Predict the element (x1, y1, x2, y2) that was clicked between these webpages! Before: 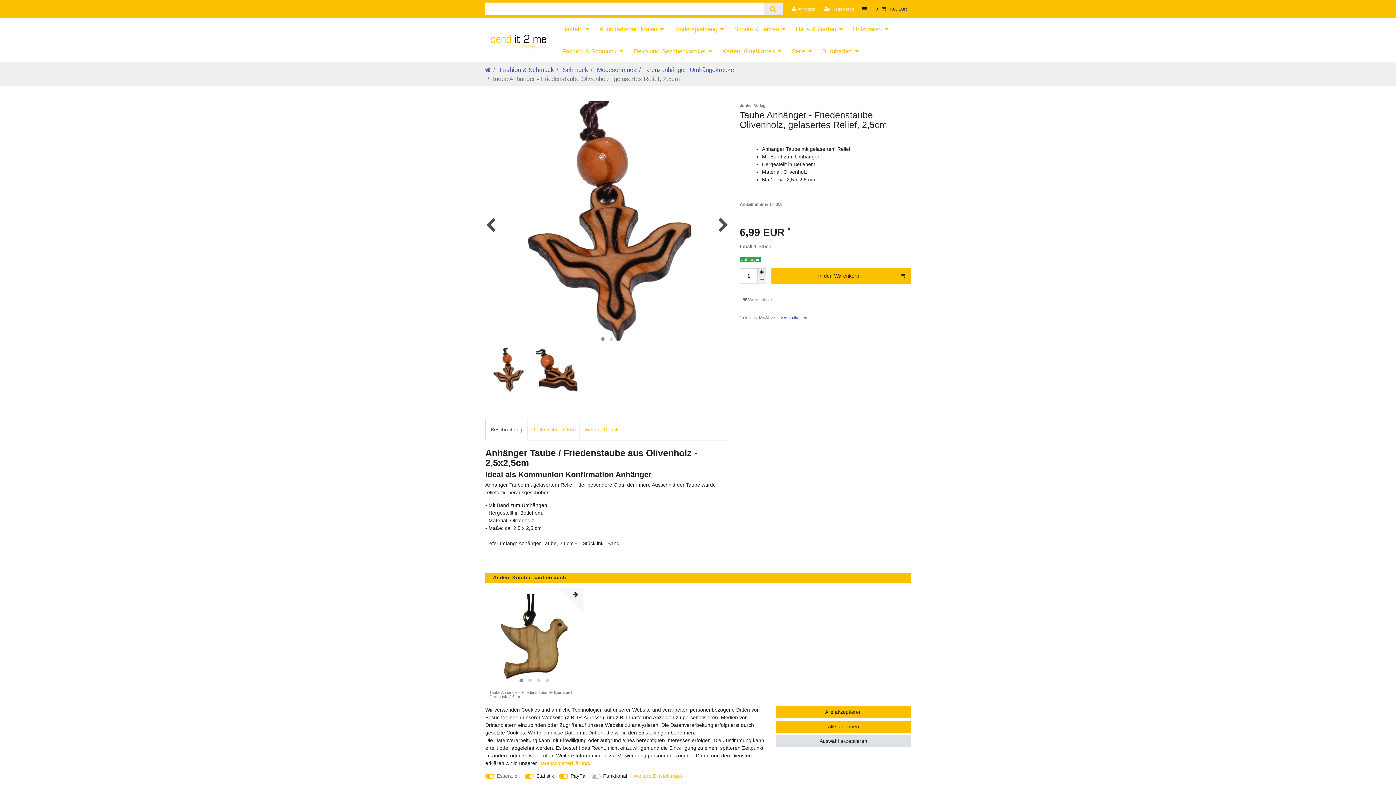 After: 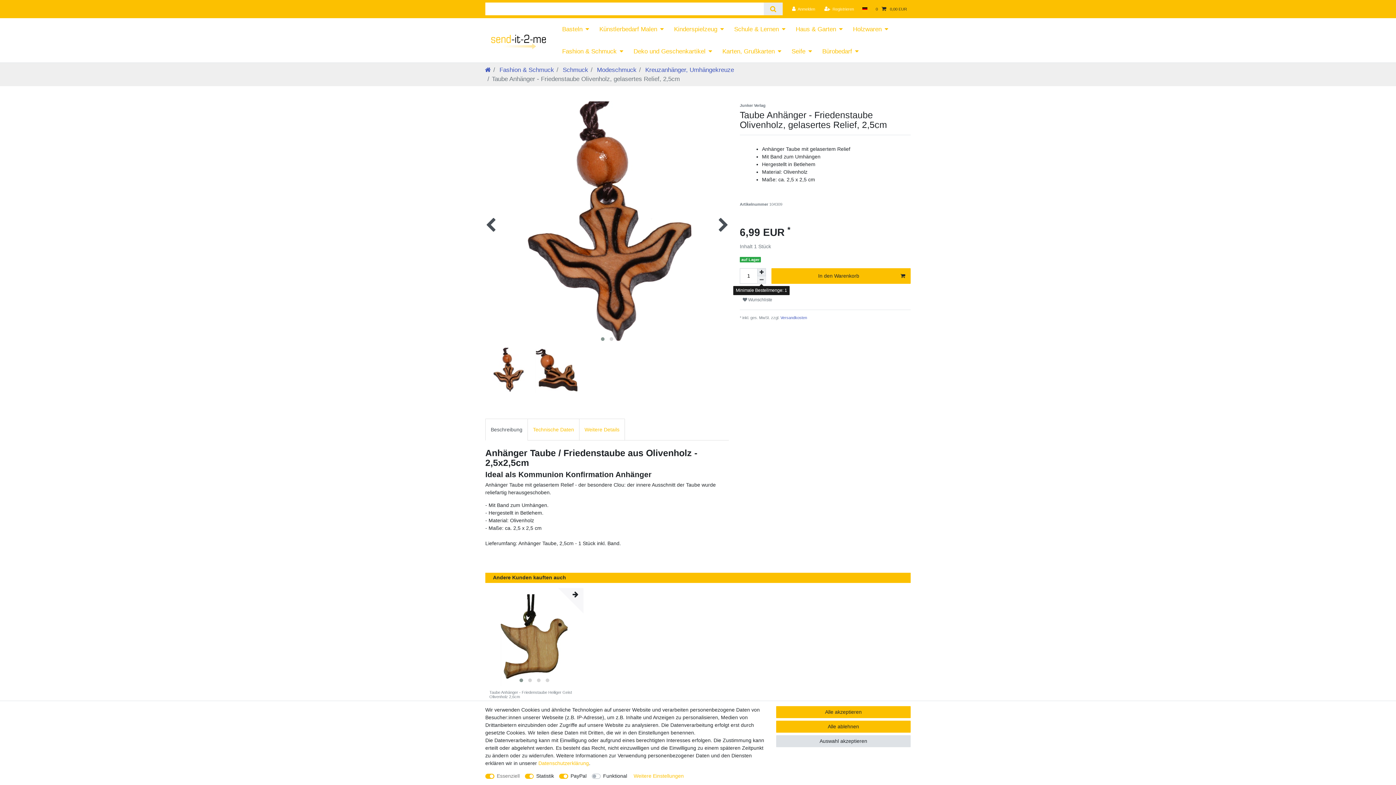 Action: label: Menge verringern bbox: (757, 276, 766, 284)